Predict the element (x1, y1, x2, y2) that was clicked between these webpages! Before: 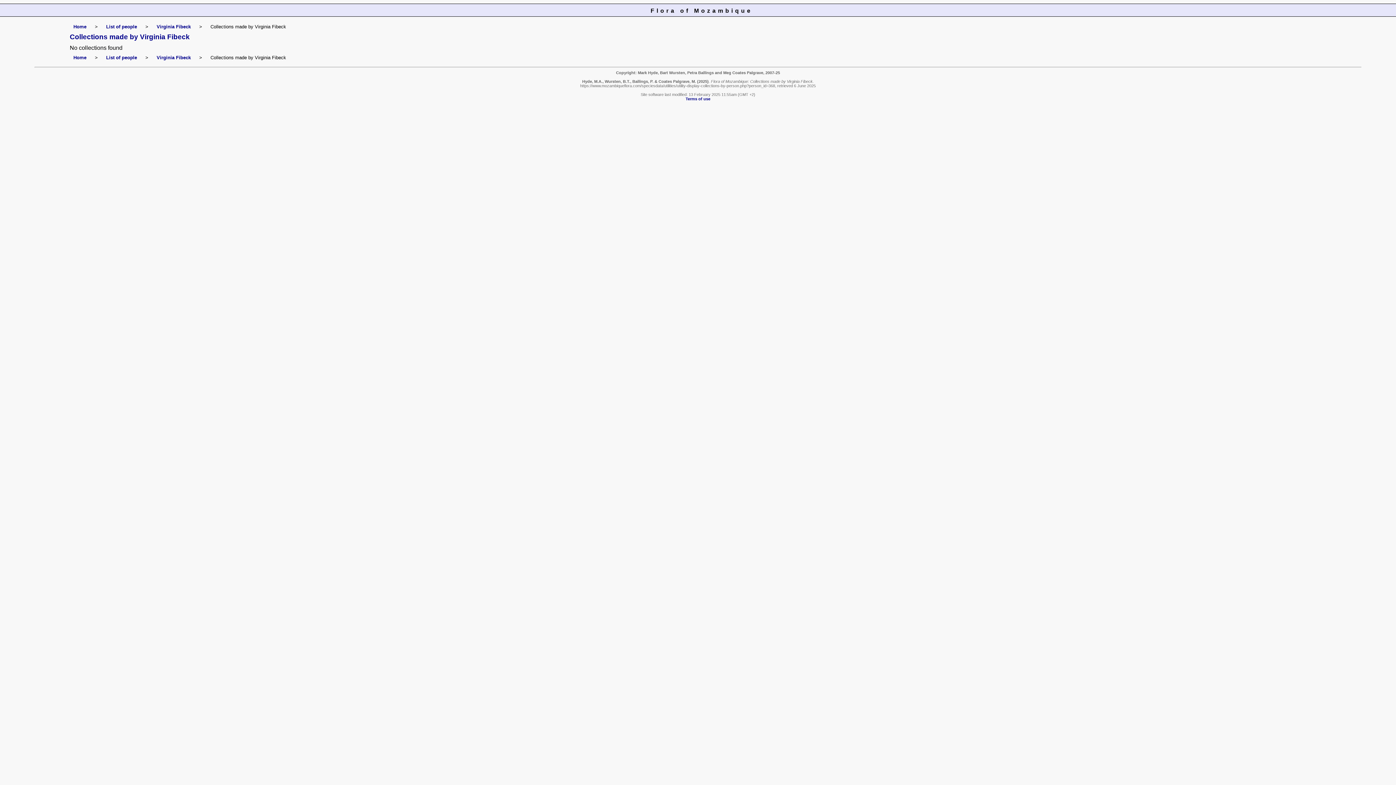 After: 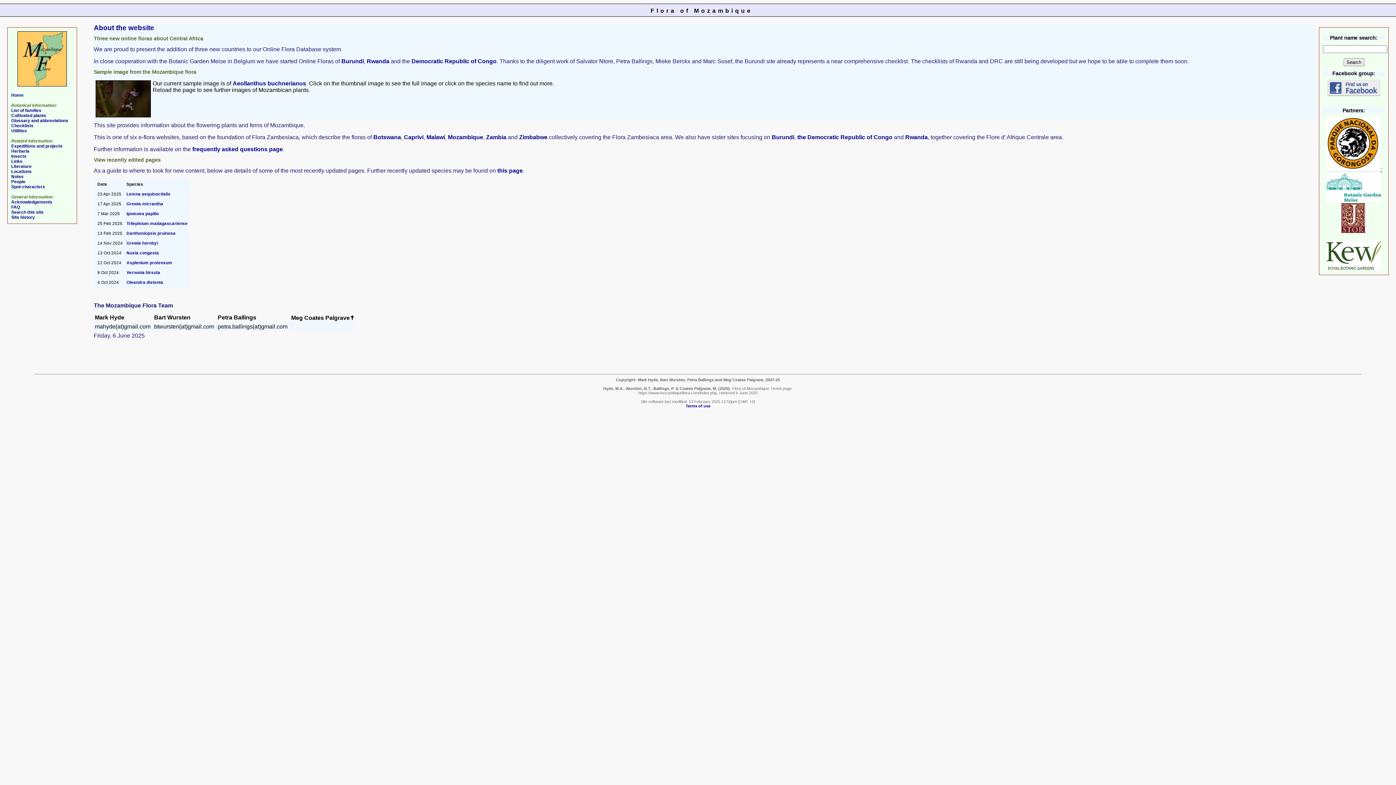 Action: bbox: (73, 24, 86, 29) label: Home